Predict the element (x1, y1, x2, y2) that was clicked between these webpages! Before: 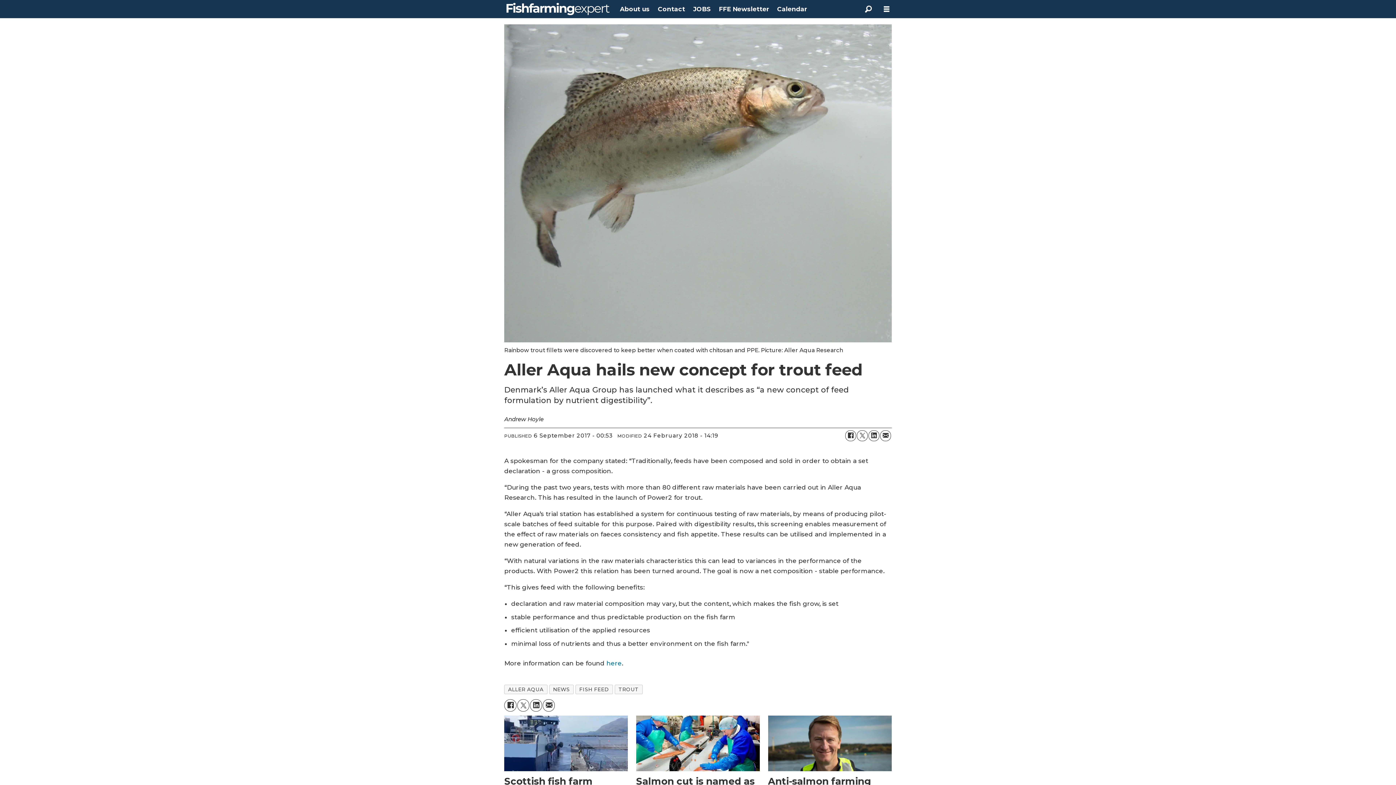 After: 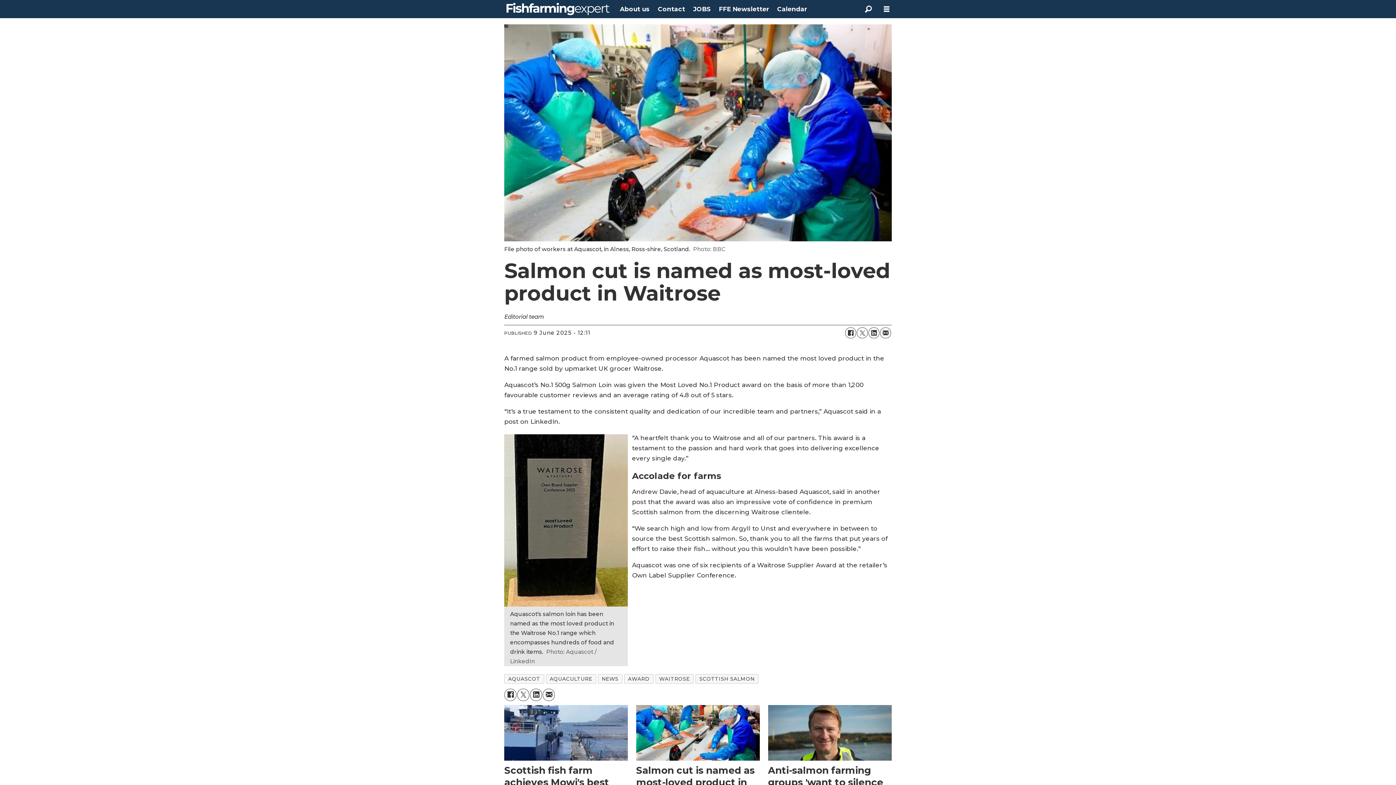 Action: label: Salmon cut is named as most-loved product in Waitrose bbox: (636, 715, 760, 813)